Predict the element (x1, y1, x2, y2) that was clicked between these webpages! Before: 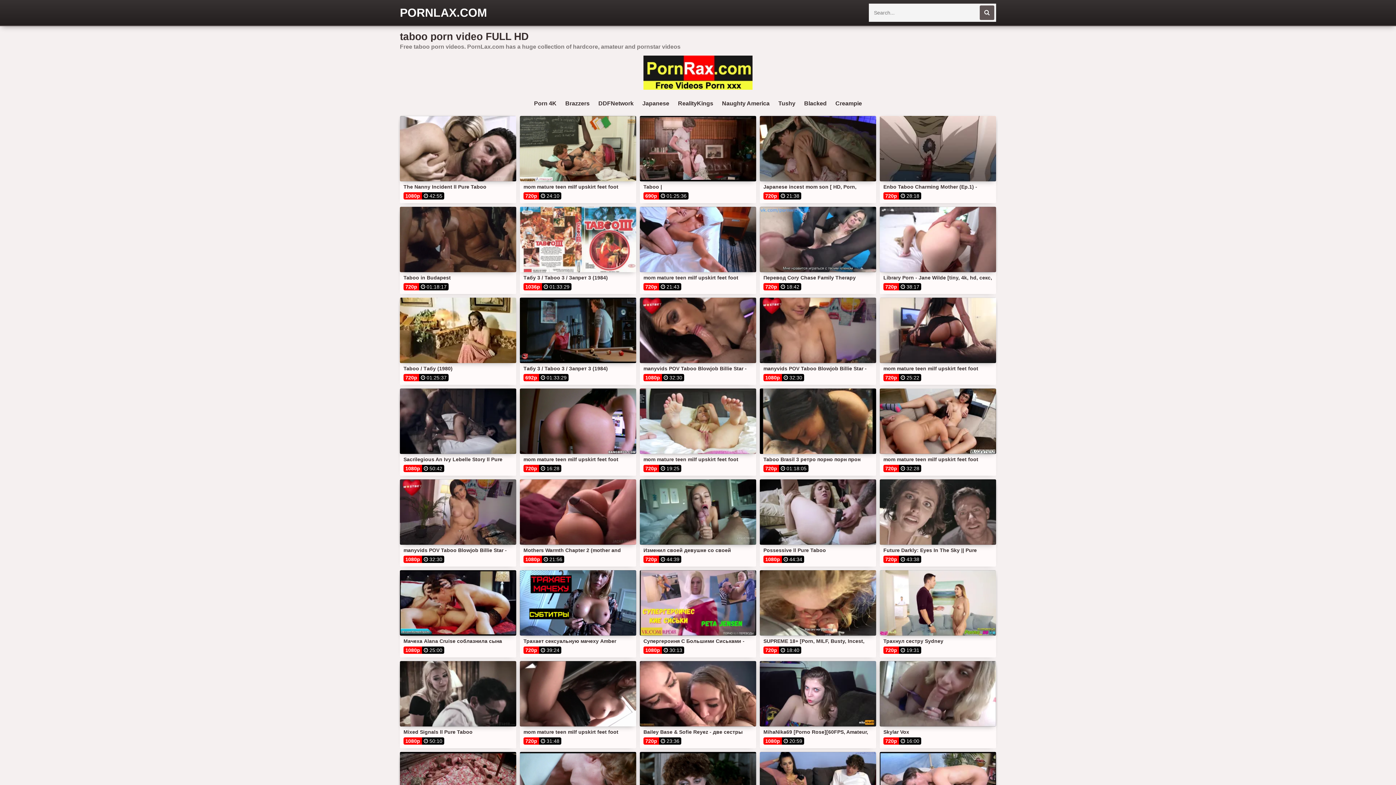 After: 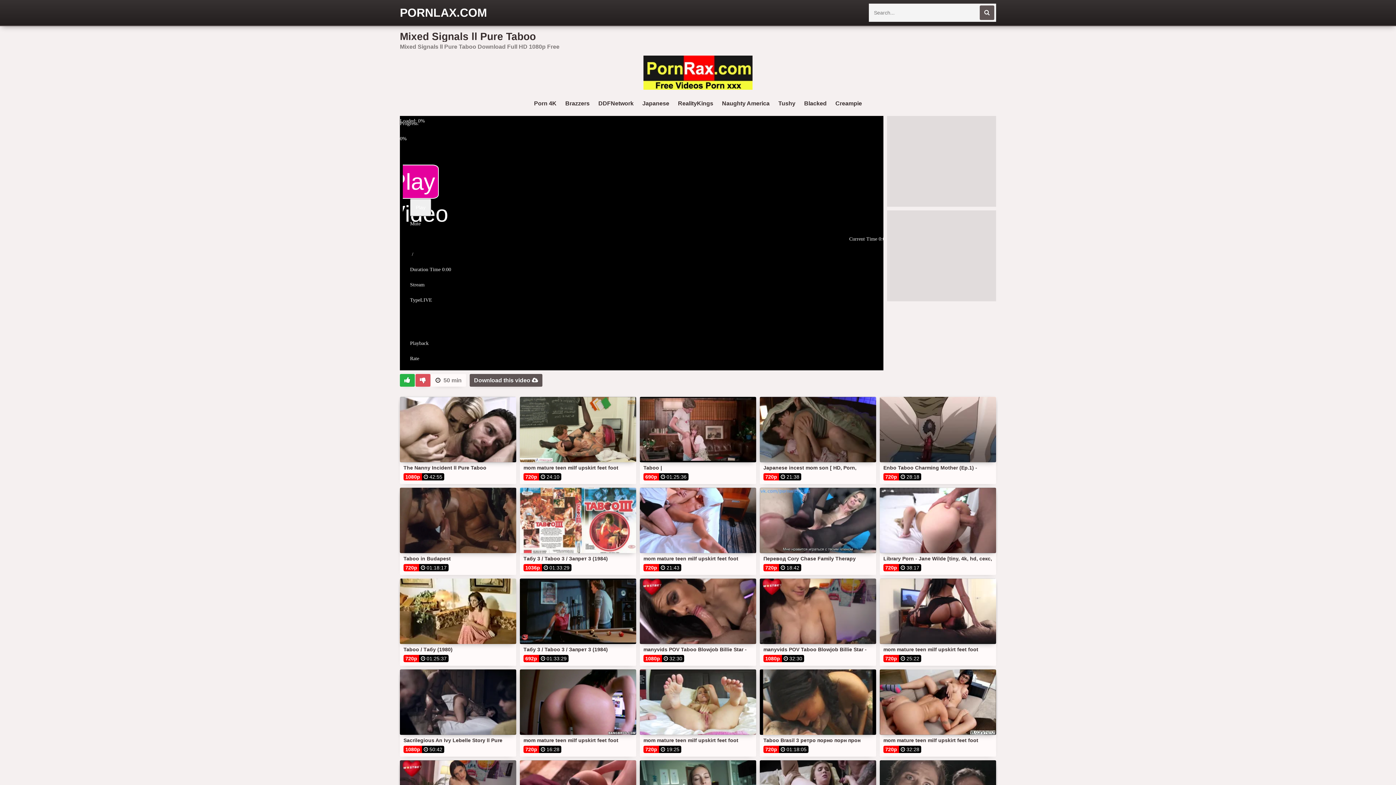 Action: label: Mixed Signals ll Pure Taboo bbox: (400, 661, 516, 736)